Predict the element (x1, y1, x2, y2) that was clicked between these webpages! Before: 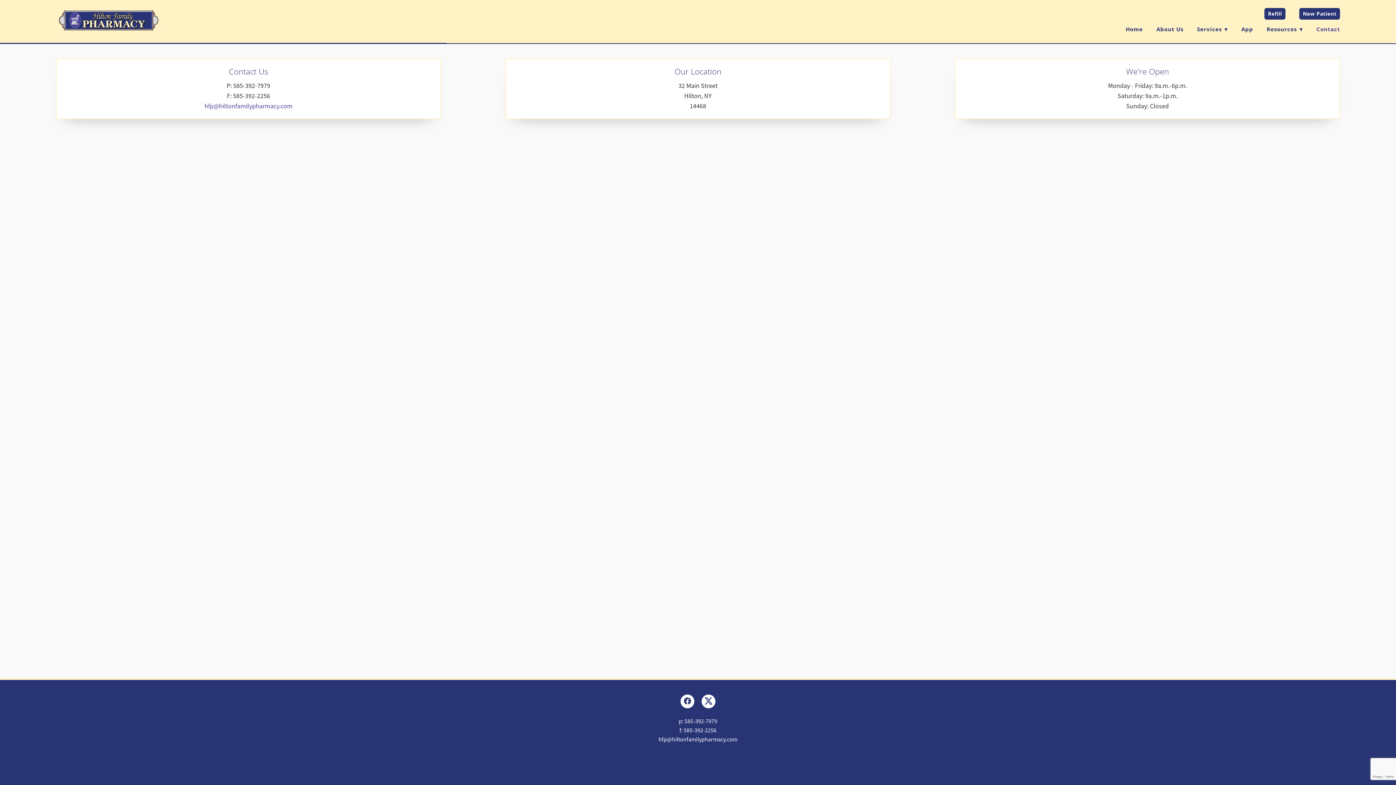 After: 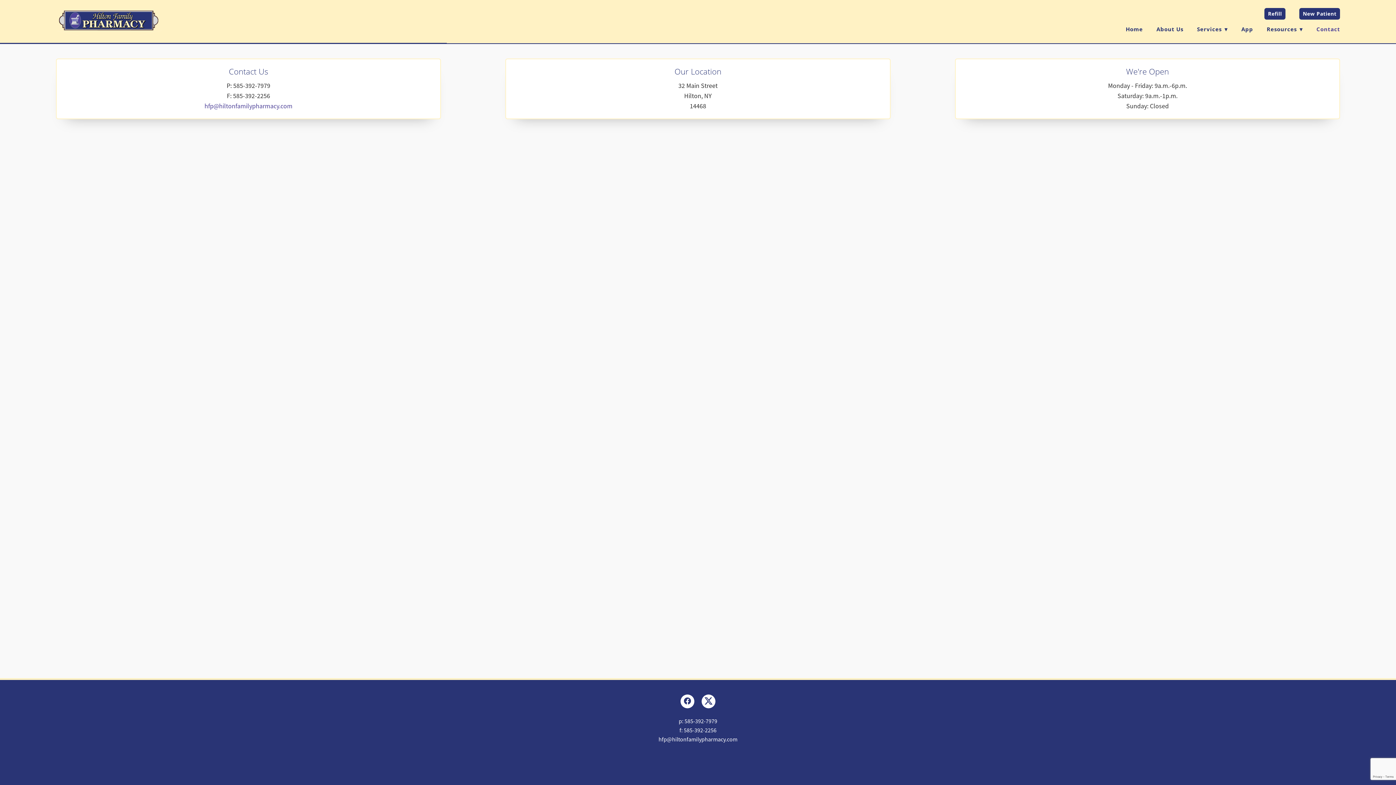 Action: label: Refill bbox: (1264, 8, 1285, 19)